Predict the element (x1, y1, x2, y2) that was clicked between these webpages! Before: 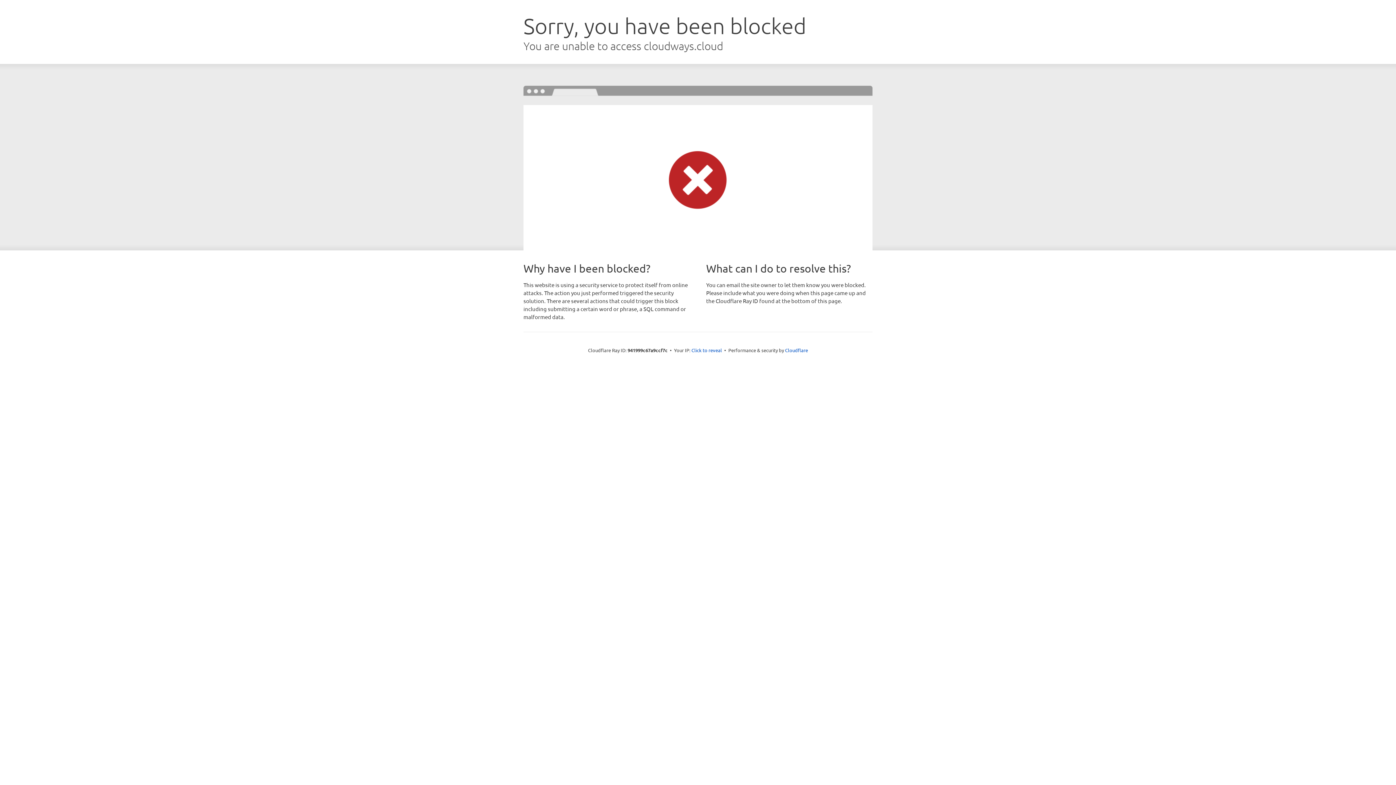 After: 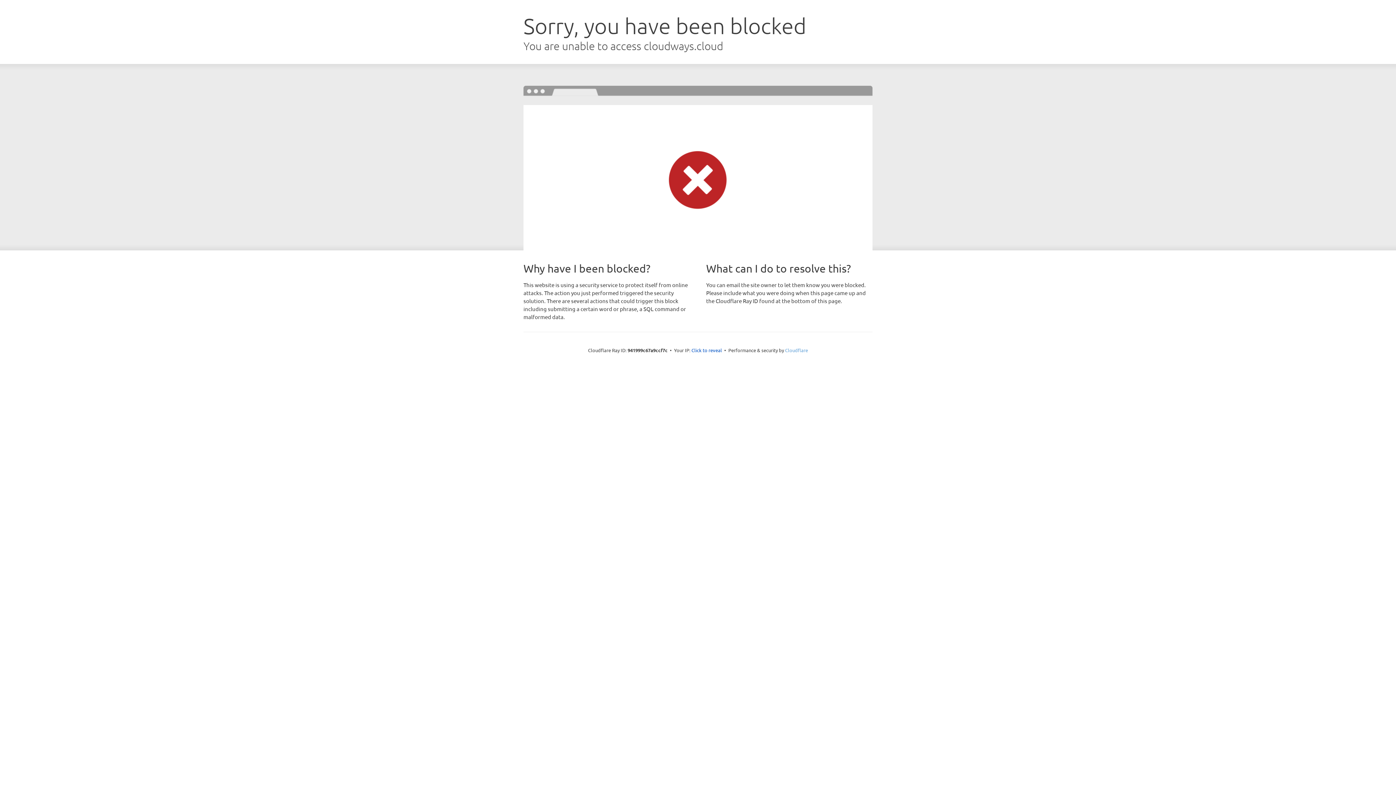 Action: label: Cloudflare bbox: (785, 347, 808, 353)